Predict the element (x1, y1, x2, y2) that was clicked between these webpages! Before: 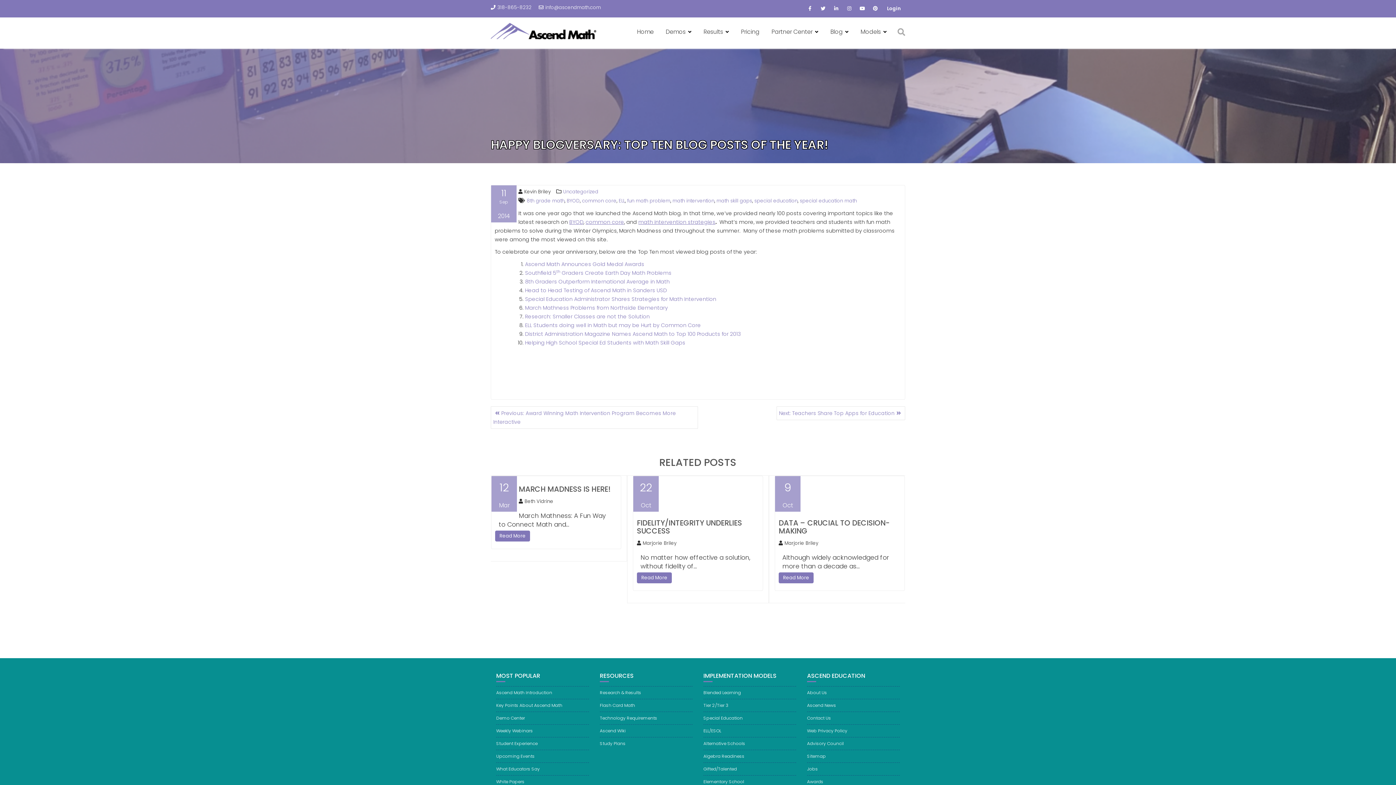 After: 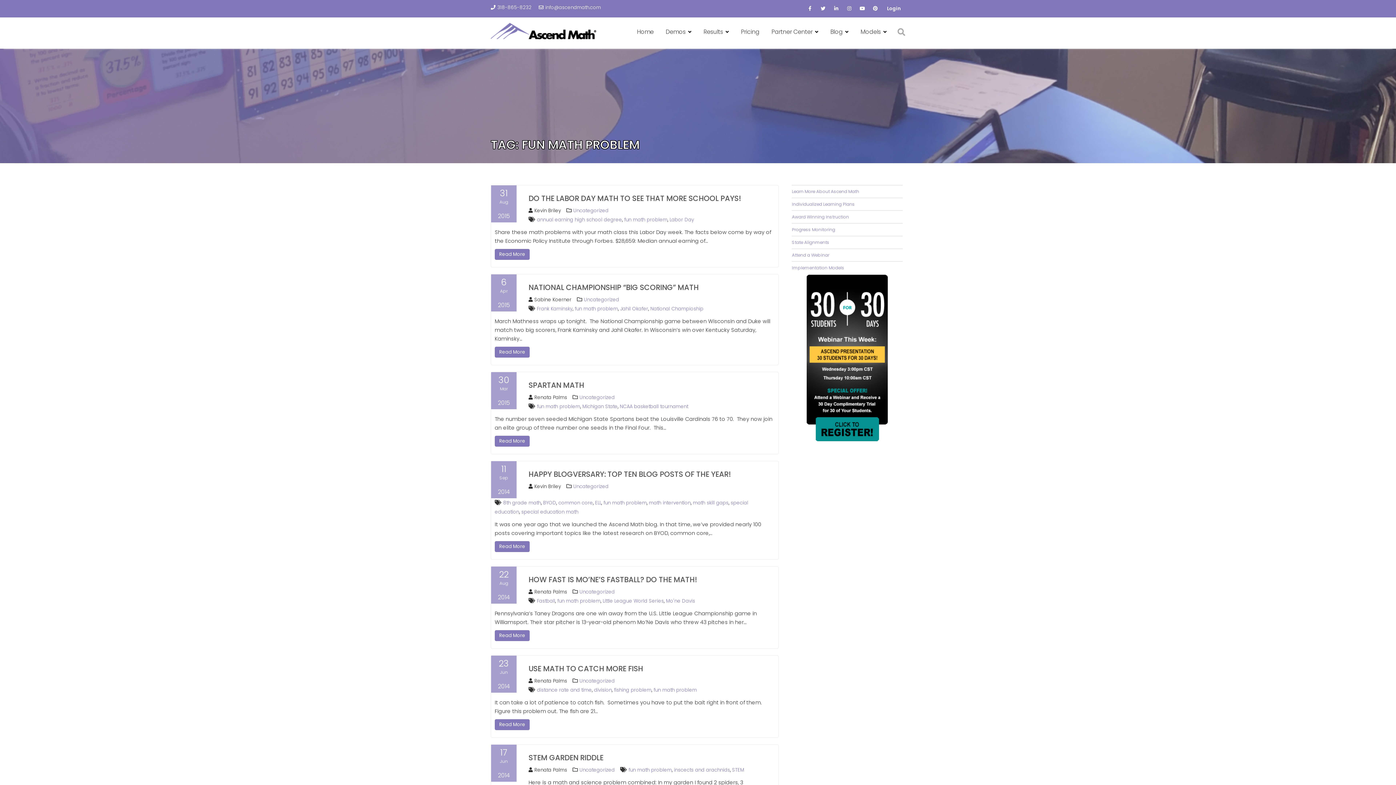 Action: bbox: (627, 197, 670, 204) label: fun math problem